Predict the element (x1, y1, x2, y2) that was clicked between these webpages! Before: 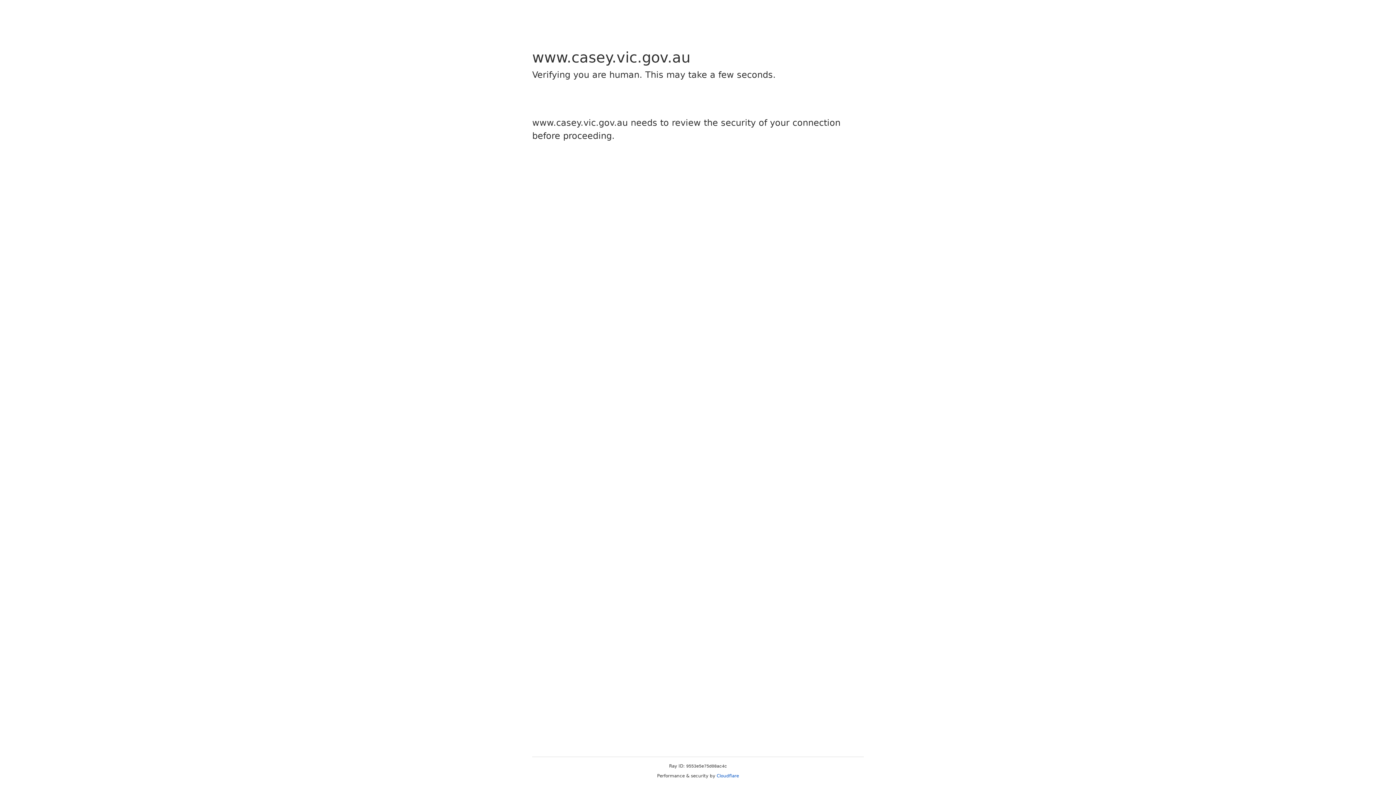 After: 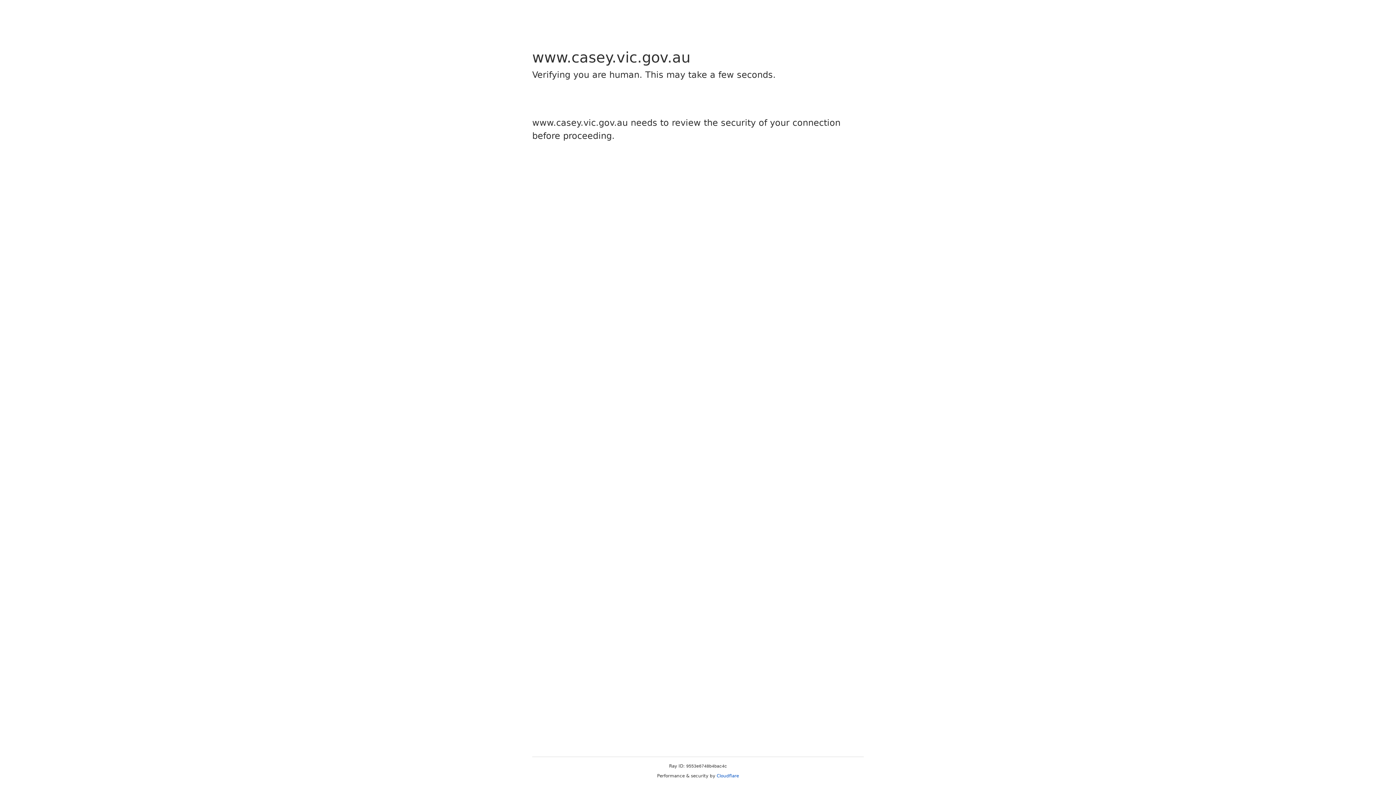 Action: bbox: (716, 773, 739, 778) label: Cloudflare